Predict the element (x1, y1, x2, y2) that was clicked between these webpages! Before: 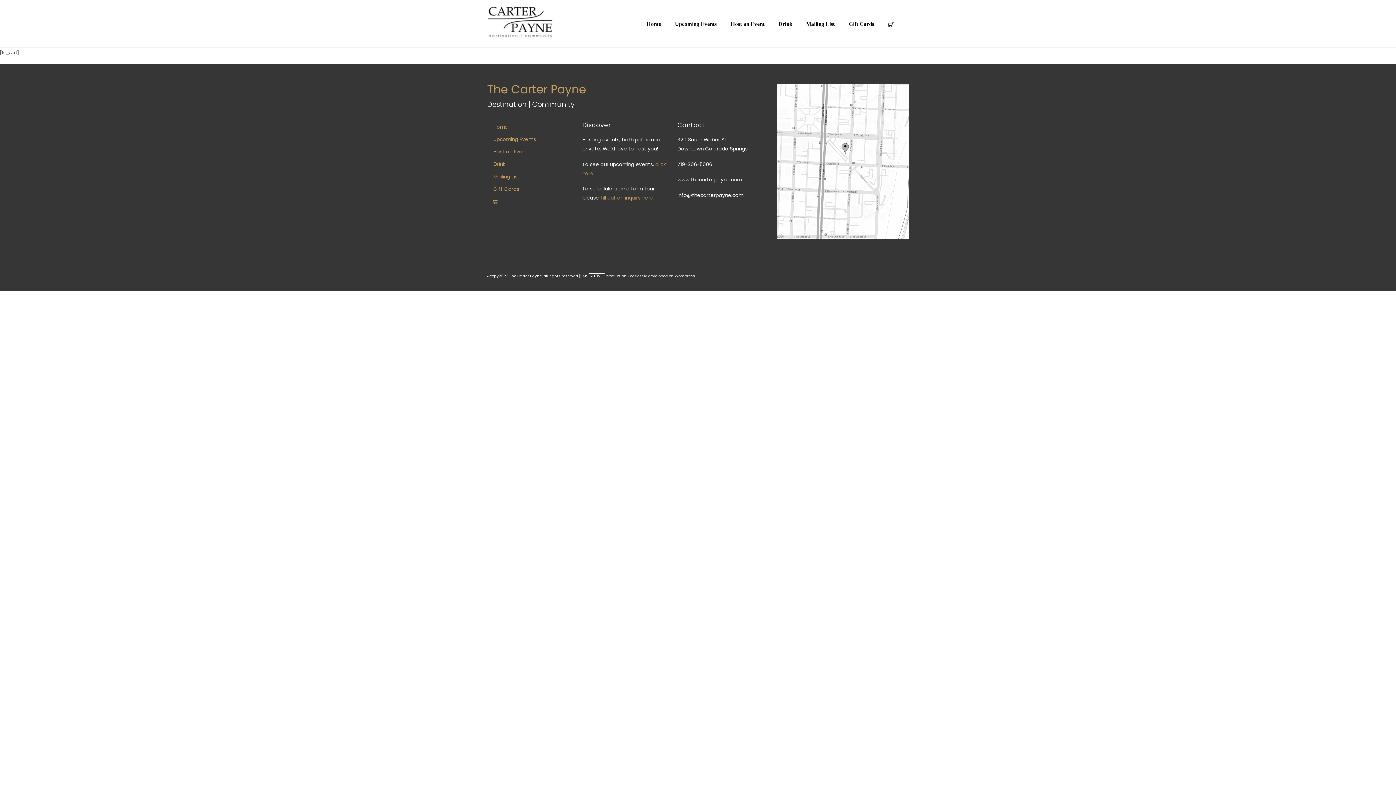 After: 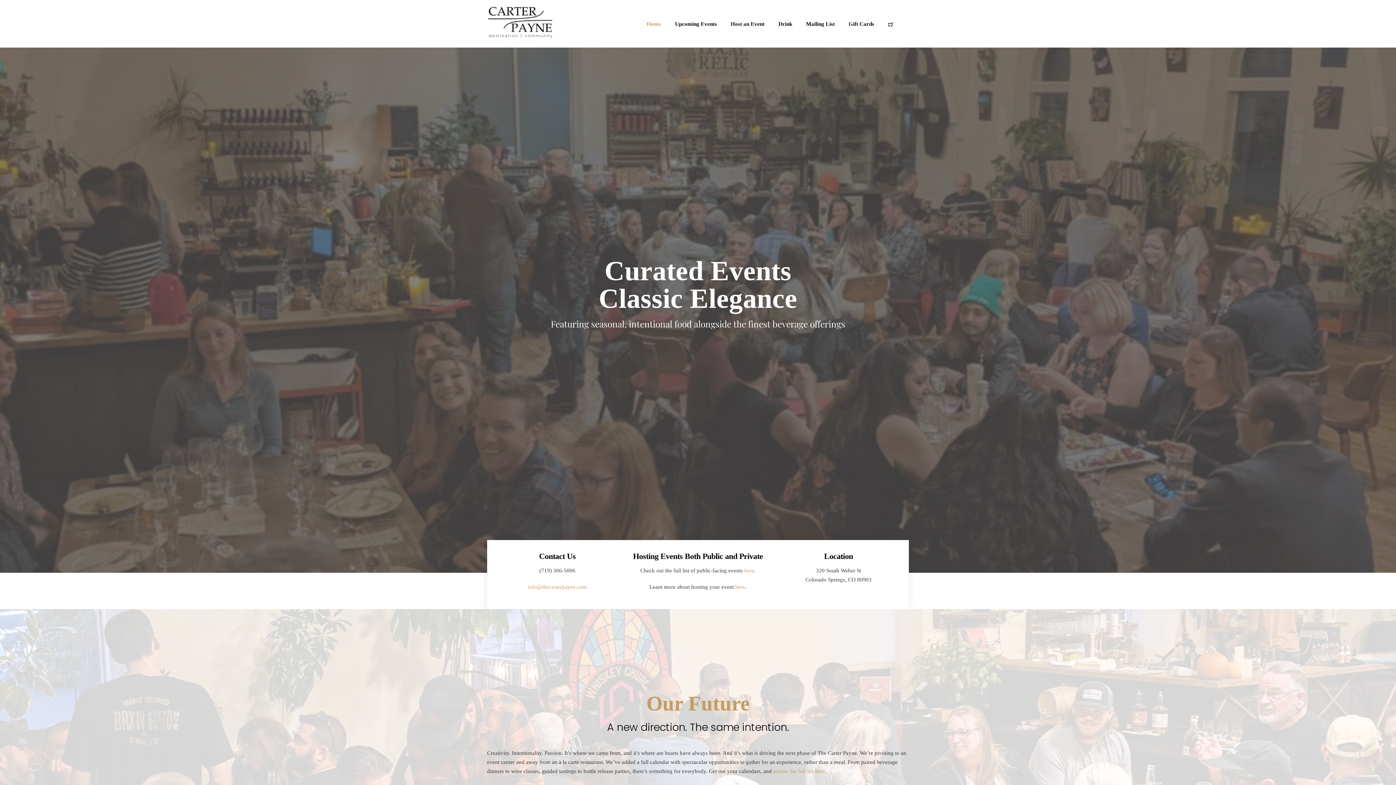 Action: bbox: (487, 120, 573, 133) label: Home